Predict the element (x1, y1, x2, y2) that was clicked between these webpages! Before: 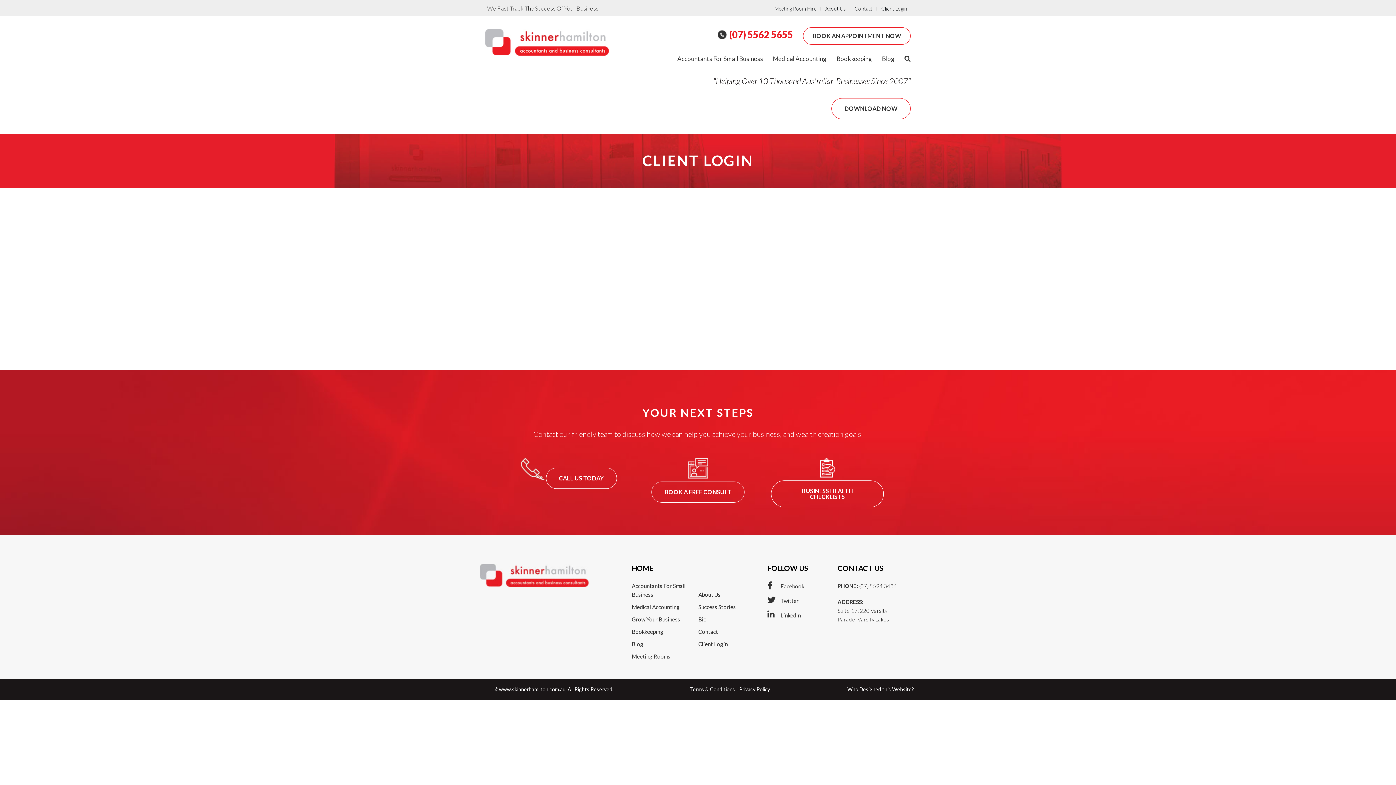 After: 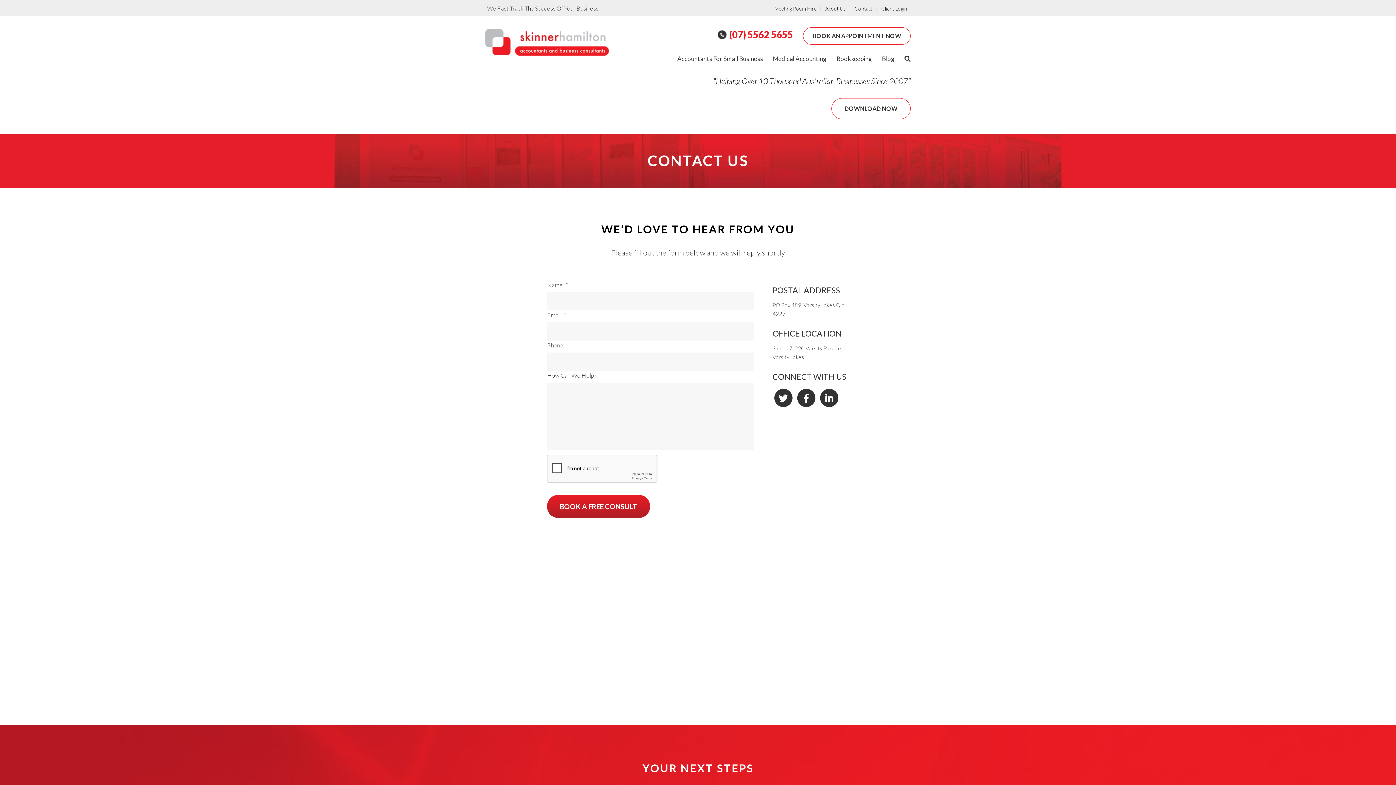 Action: bbox: (698, 628, 718, 635) label: Contact